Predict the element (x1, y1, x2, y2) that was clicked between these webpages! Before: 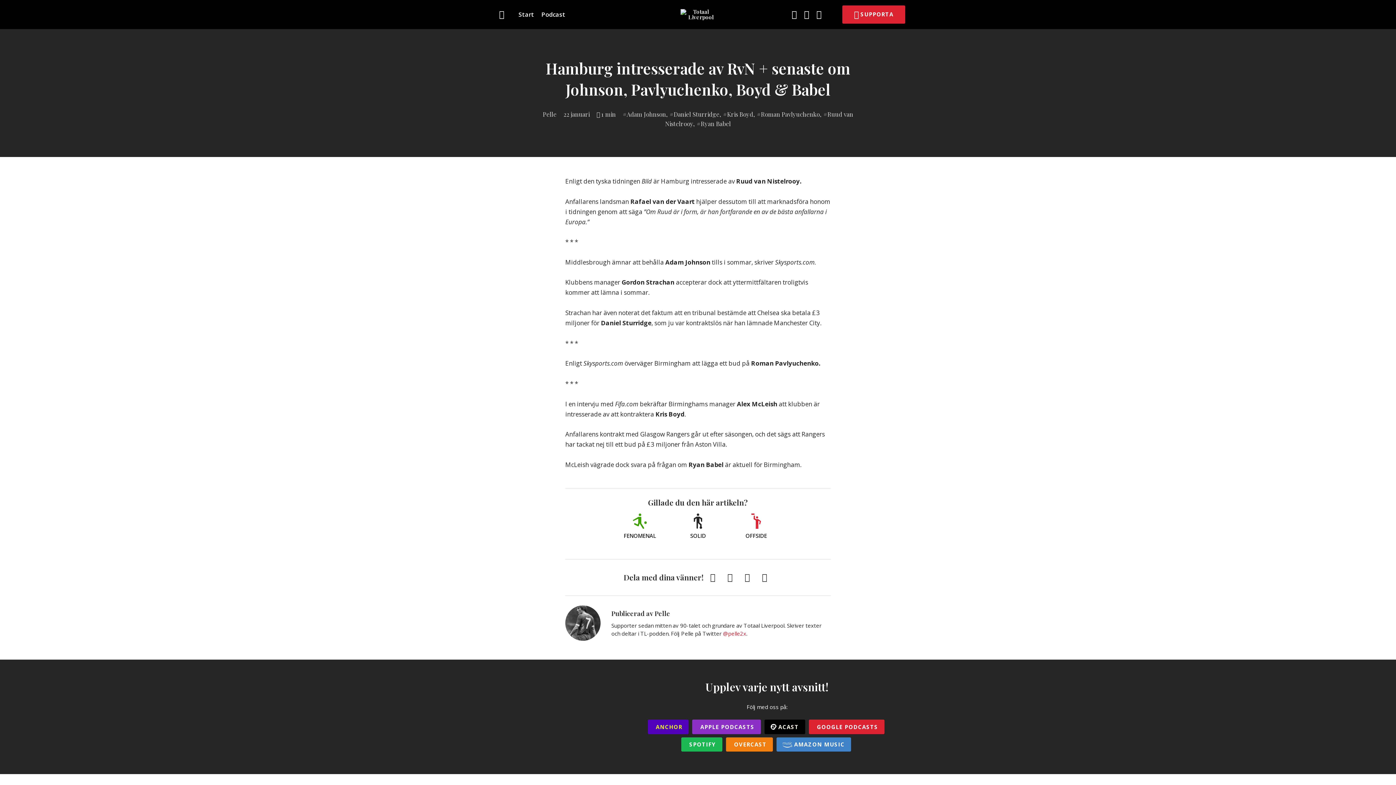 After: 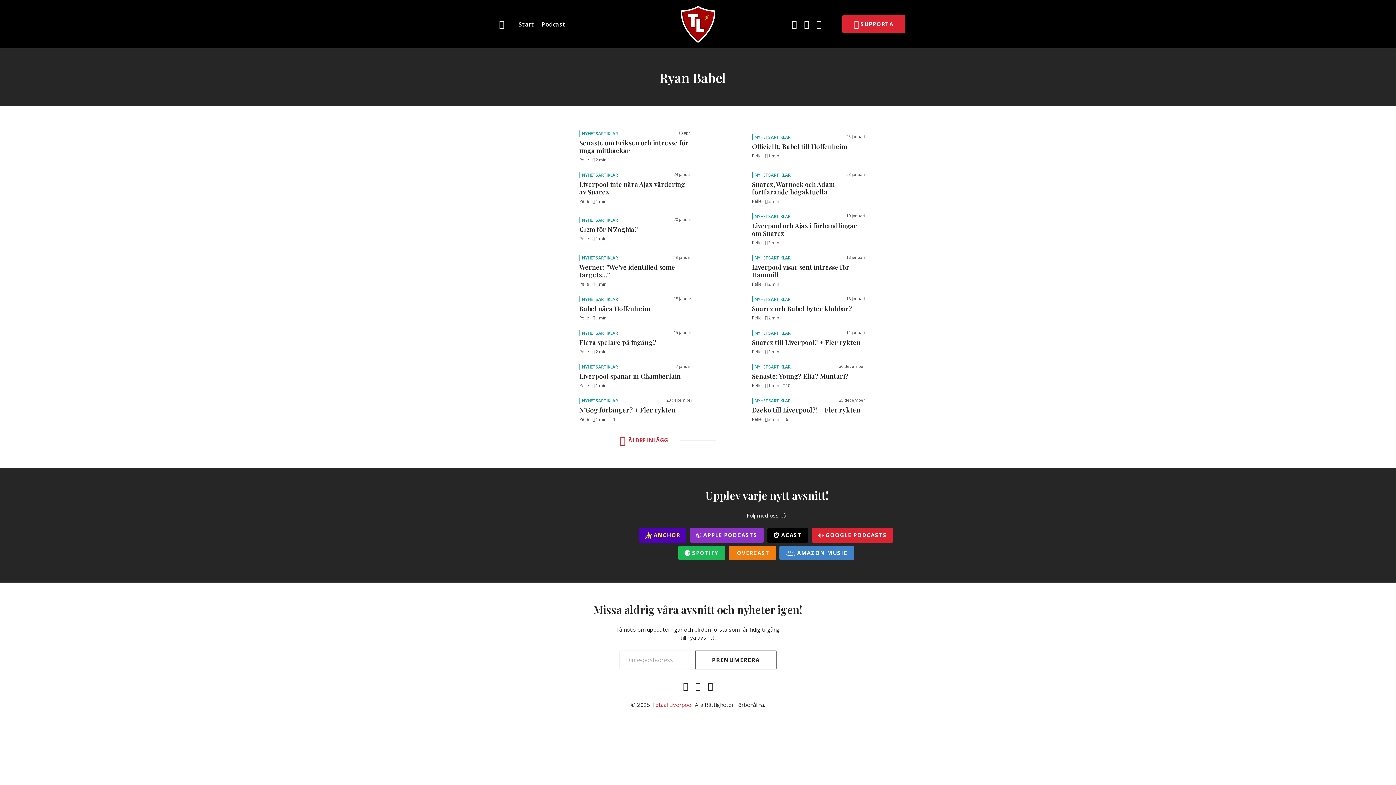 Action: label: Ryan Babel bbox: (696, 119, 731, 127)